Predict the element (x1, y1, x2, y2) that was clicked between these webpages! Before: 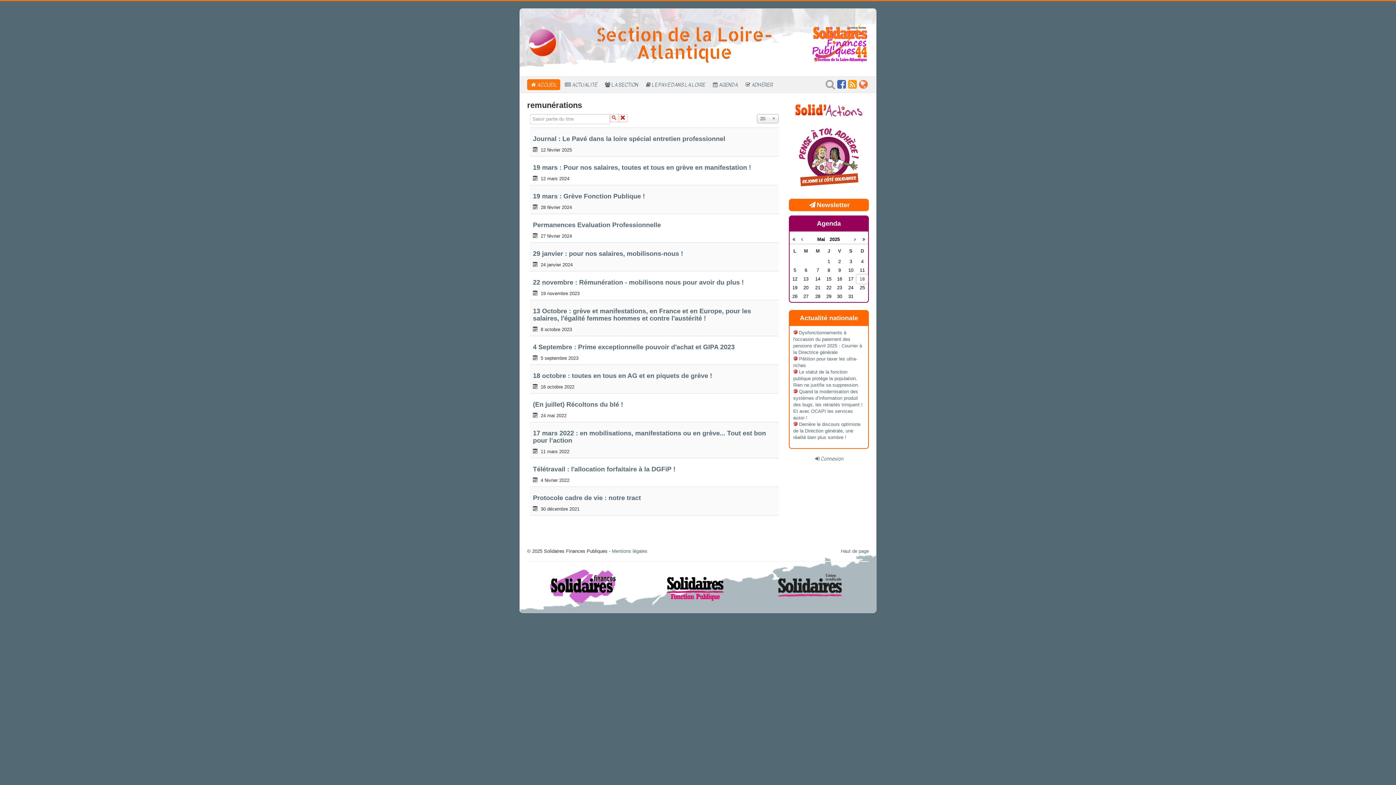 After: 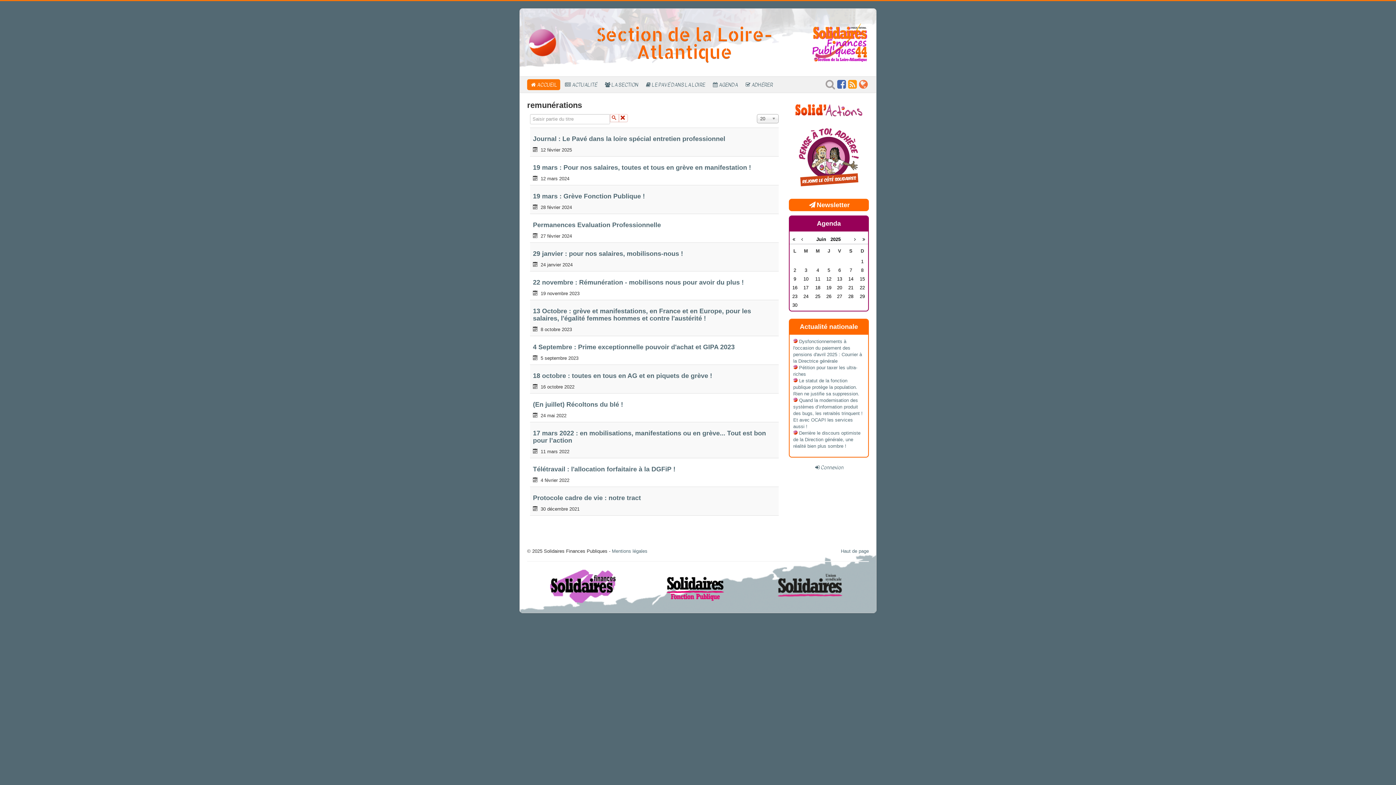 Action: bbox: (853, 236, 857, 242)